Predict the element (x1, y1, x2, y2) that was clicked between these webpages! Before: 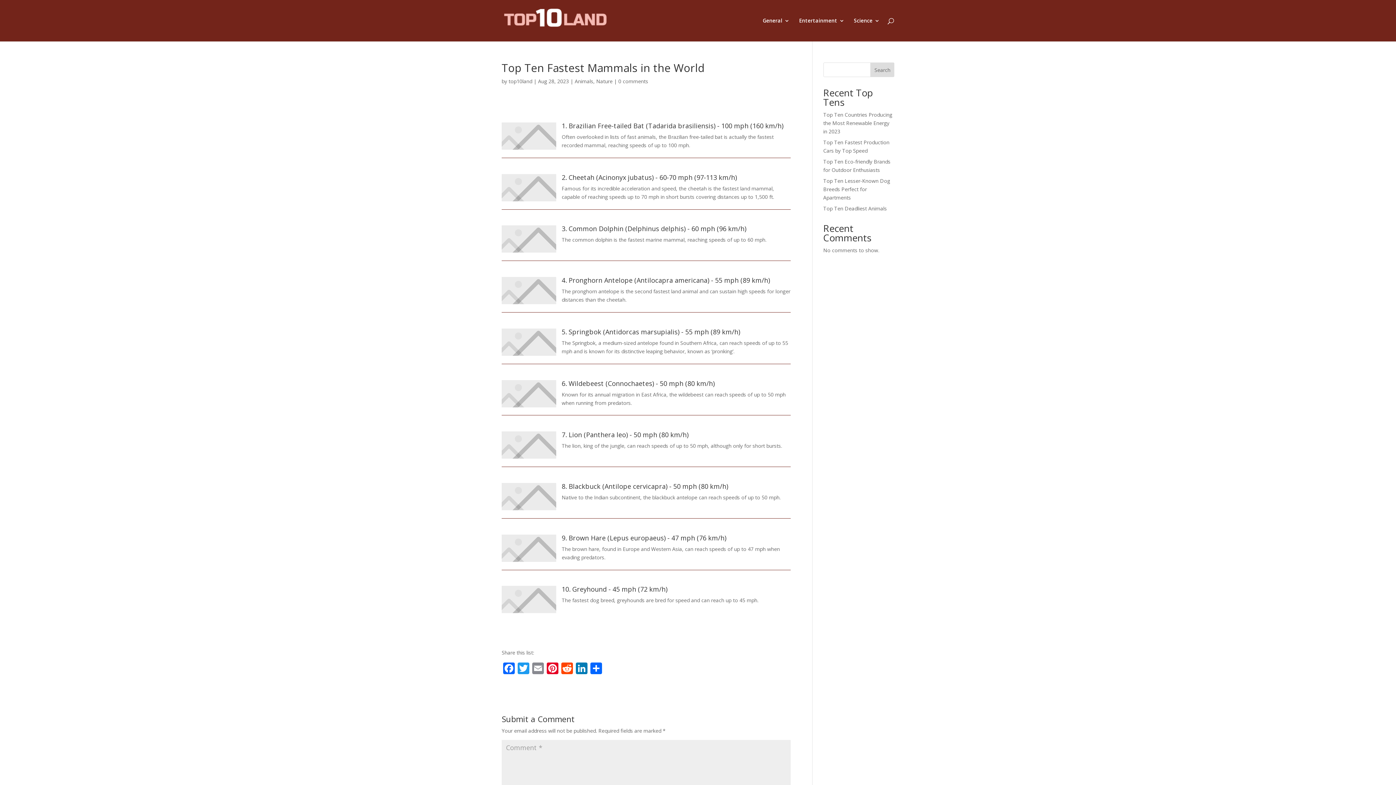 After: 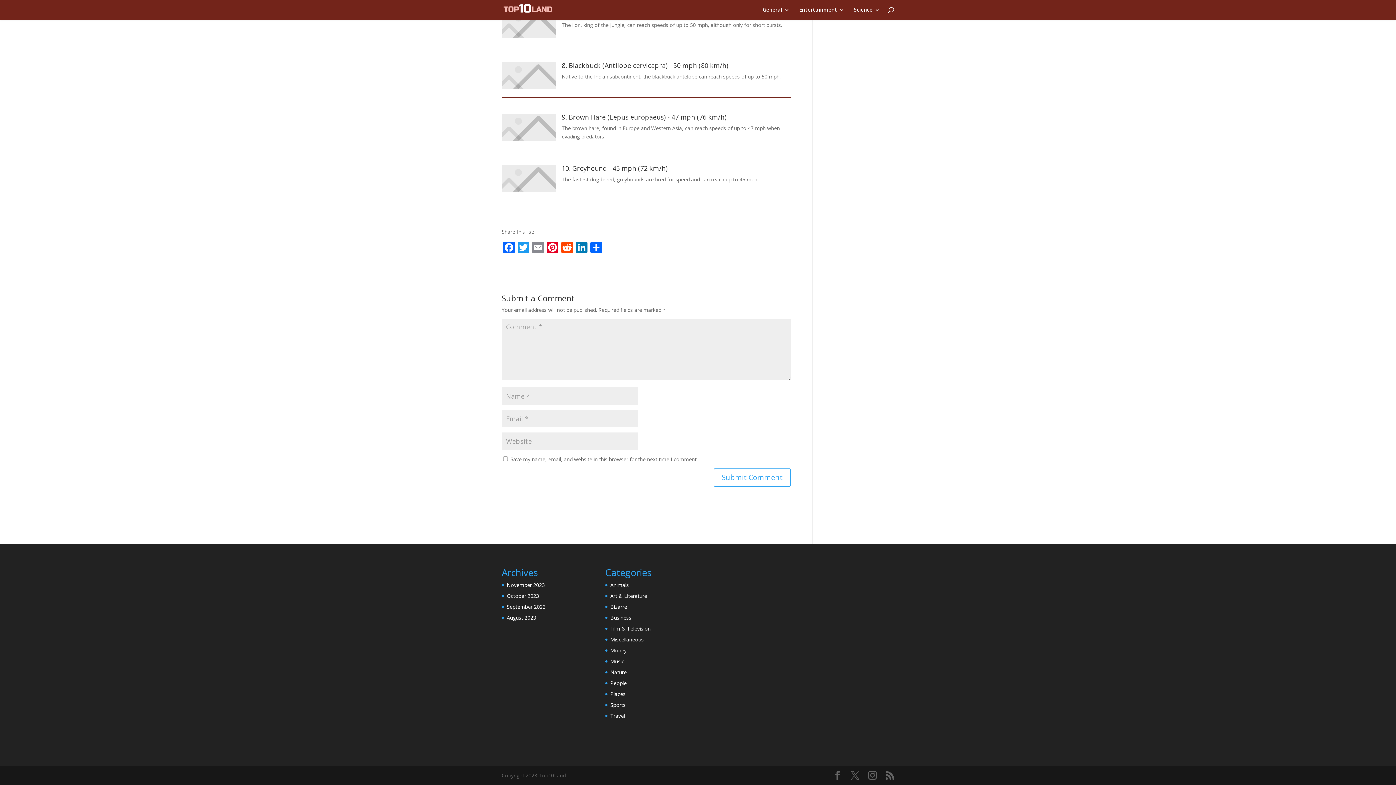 Action: bbox: (618, 77, 648, 84) label: 0 comments